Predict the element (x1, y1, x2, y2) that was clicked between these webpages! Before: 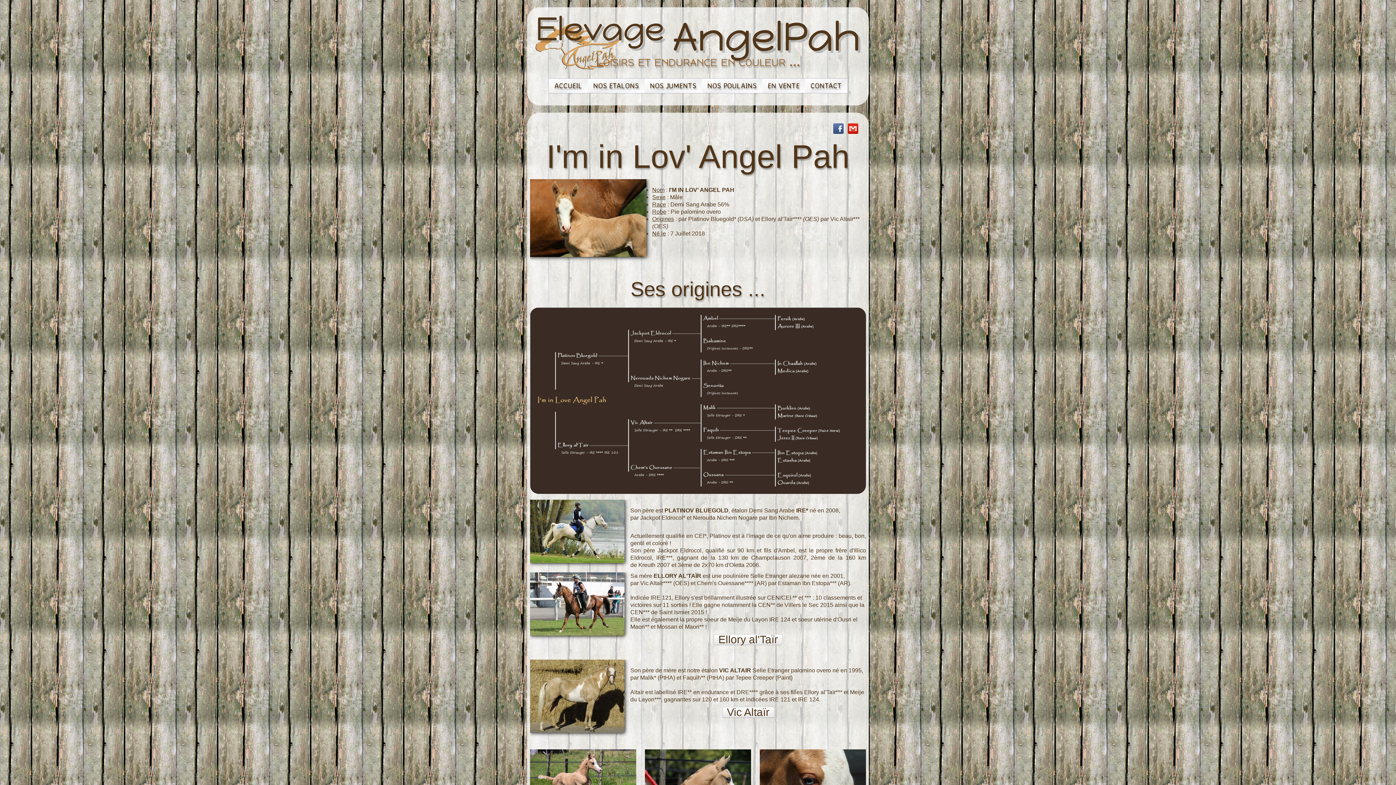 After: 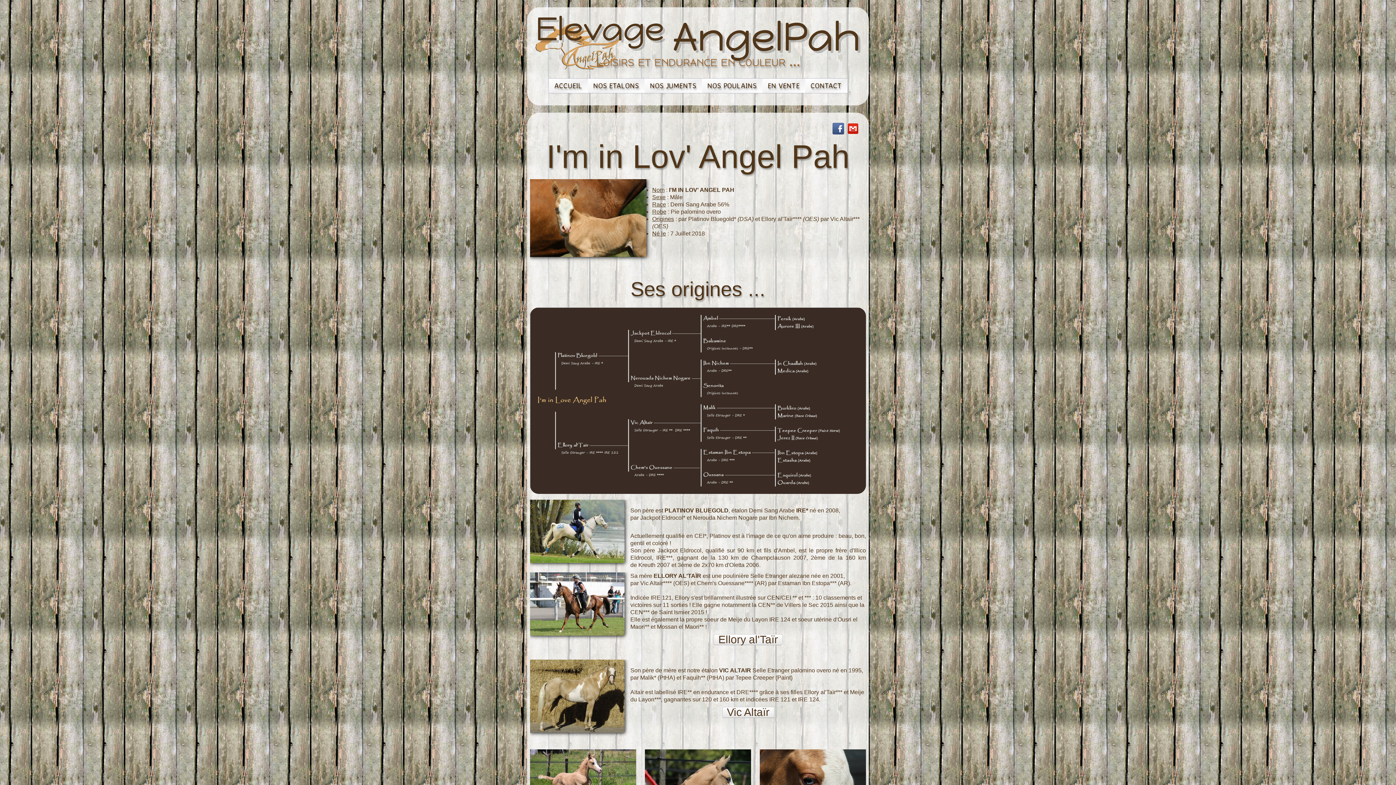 Action: bbox: (832, 125, 847, 130)